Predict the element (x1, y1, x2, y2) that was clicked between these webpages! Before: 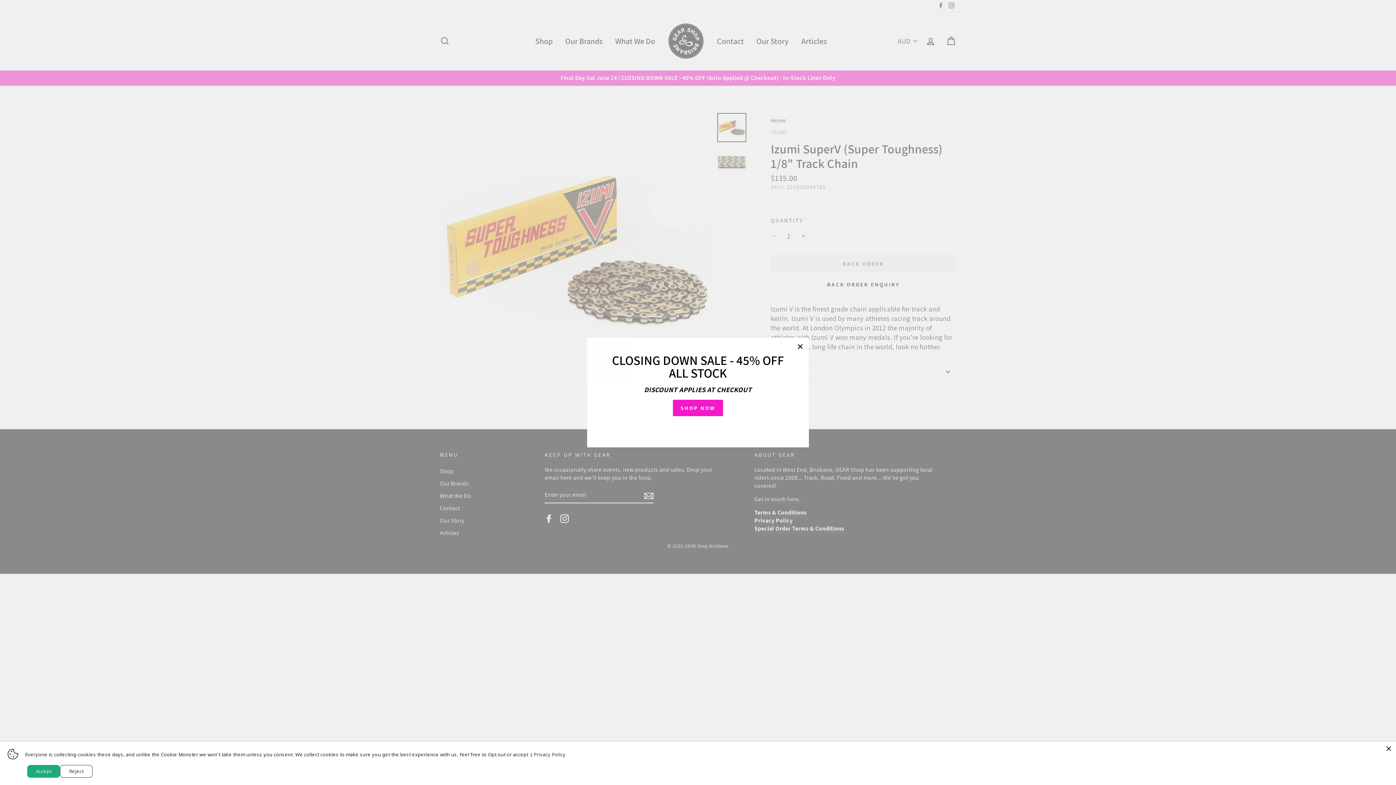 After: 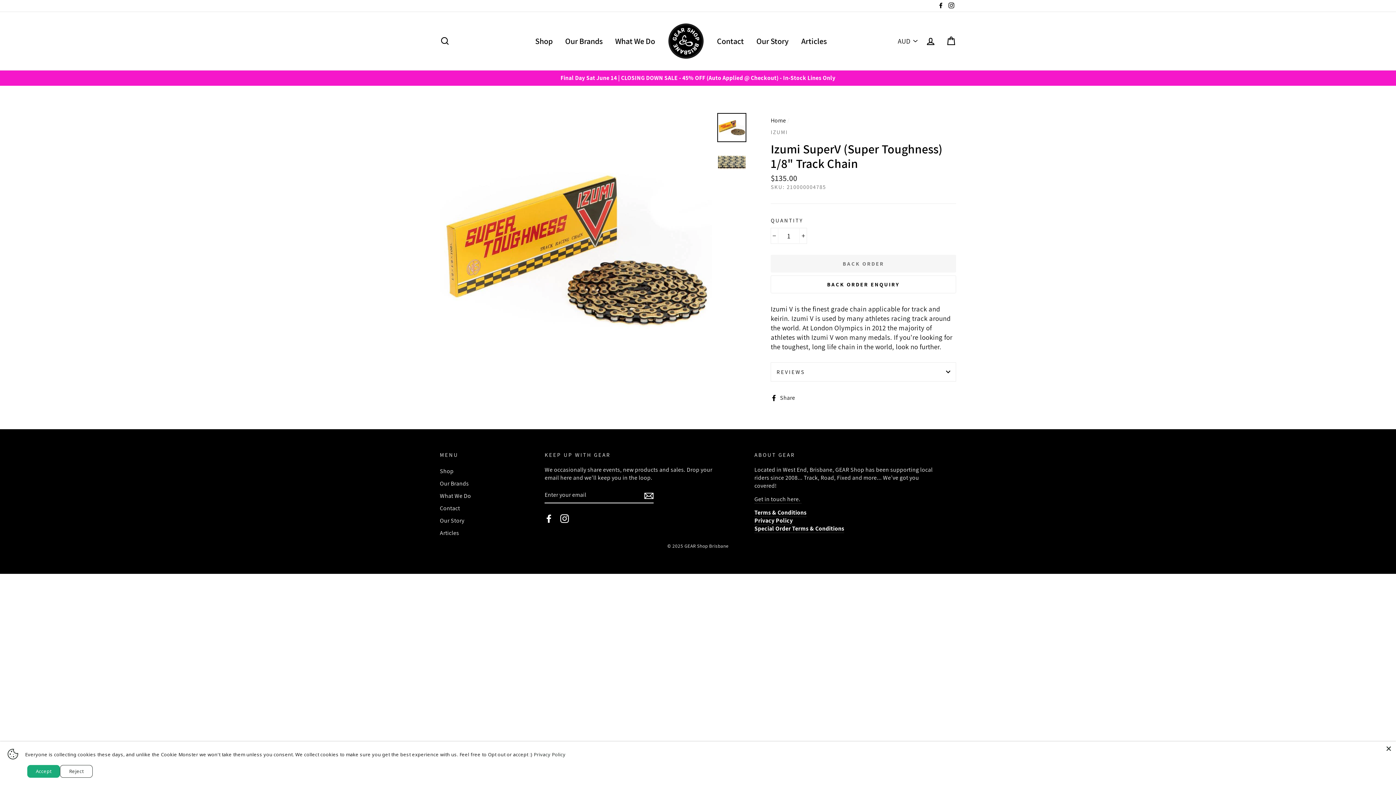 Action: label: "Close (esc)" bbox: (791, 339, 809, 356)